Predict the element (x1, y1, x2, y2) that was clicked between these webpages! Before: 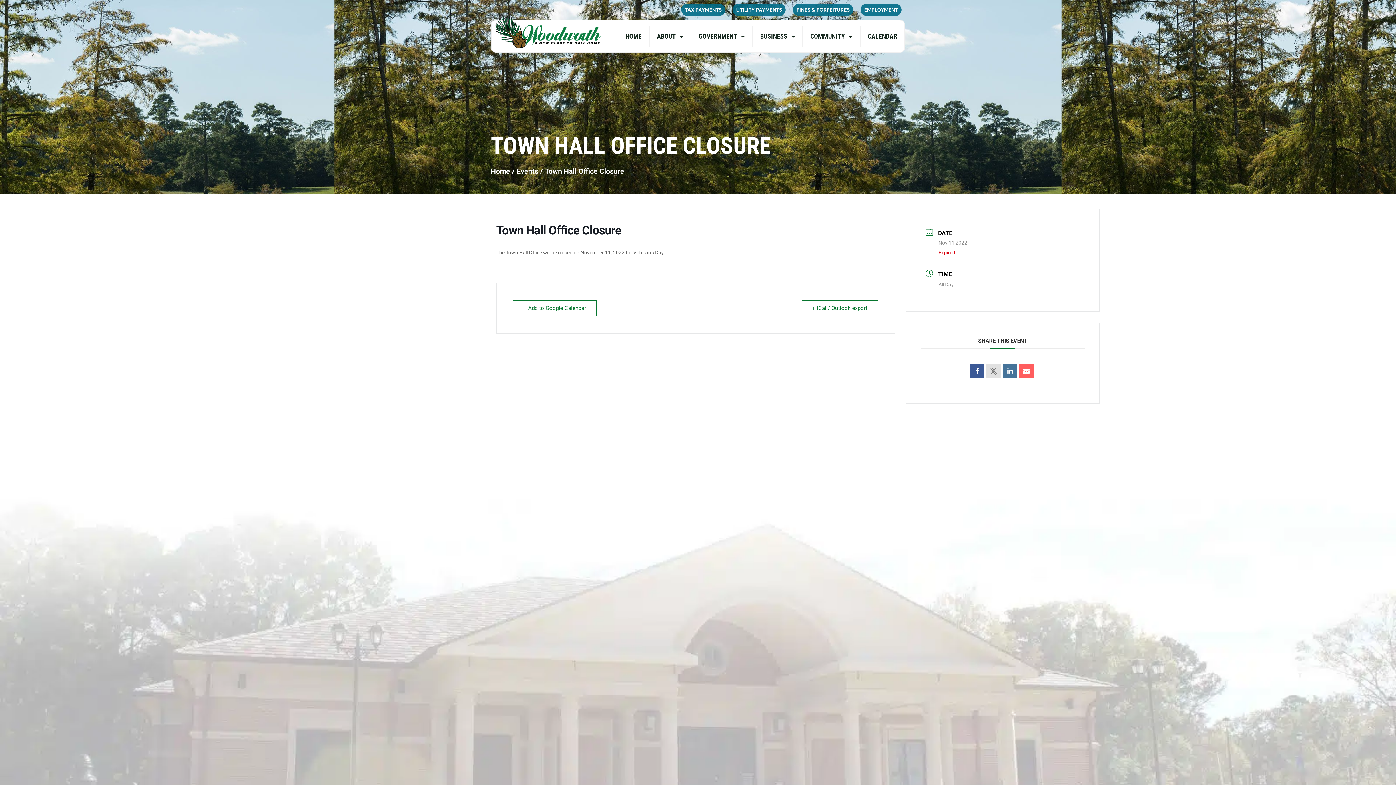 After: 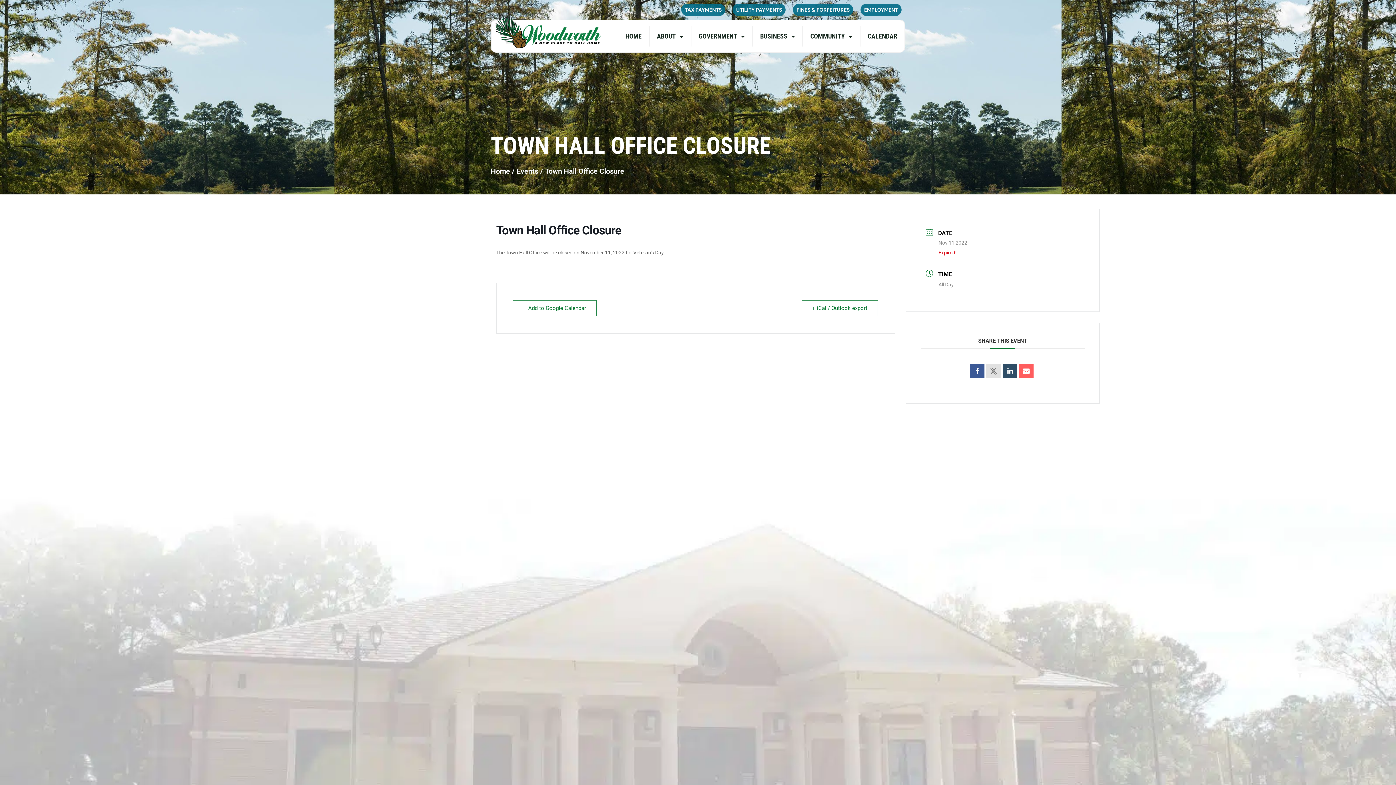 Action: bbox: (1003, 364, 1017, 378)